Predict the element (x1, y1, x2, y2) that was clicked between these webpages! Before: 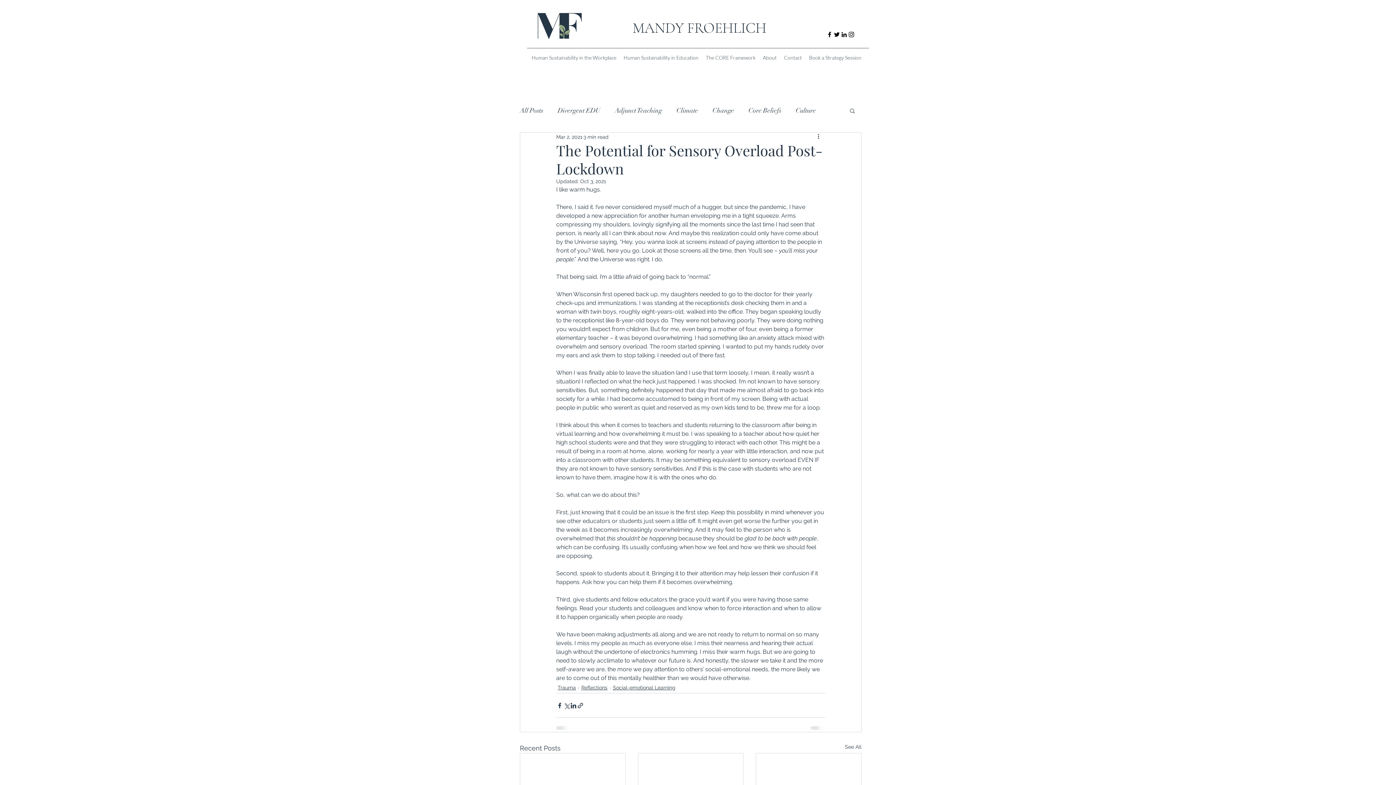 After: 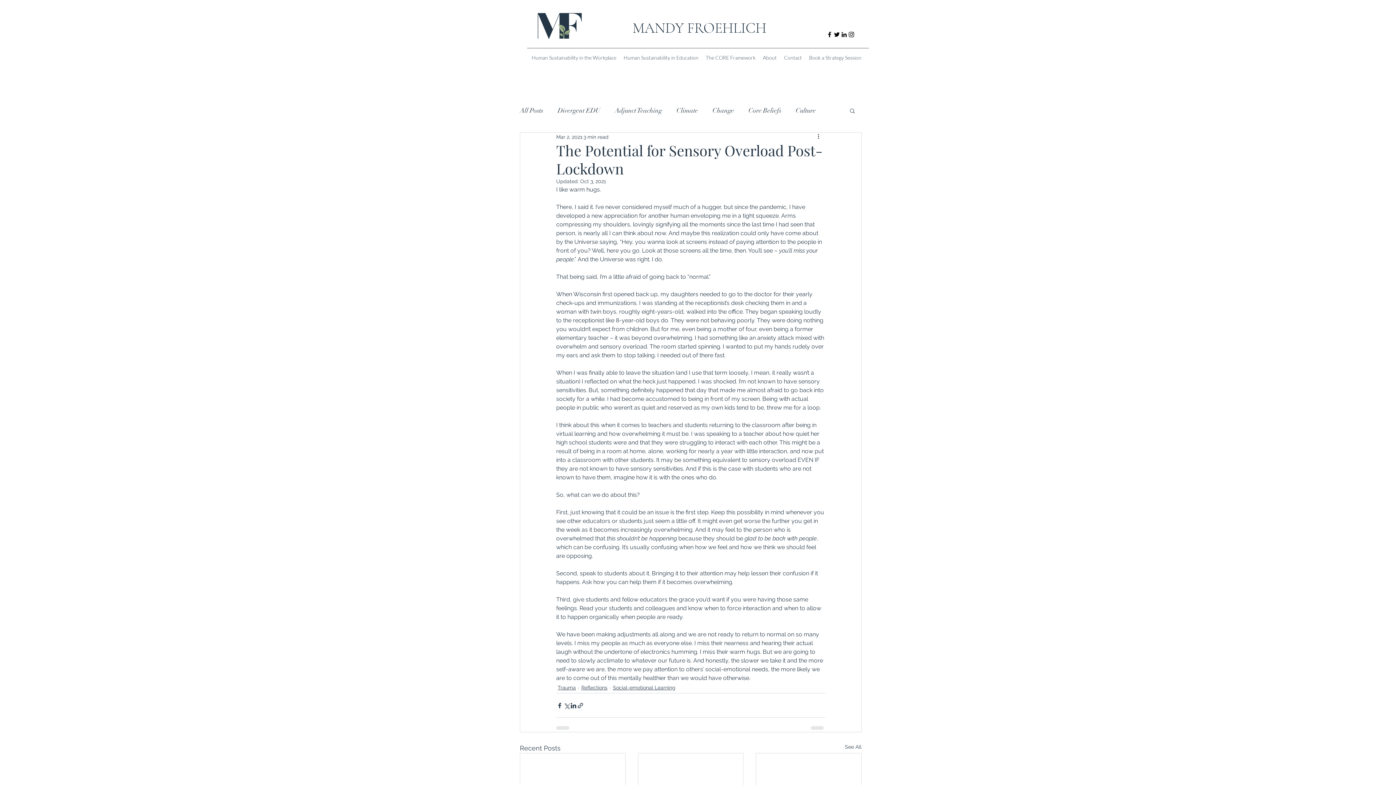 Action: bbox: (826, 30, 833, 38) label: Facebook